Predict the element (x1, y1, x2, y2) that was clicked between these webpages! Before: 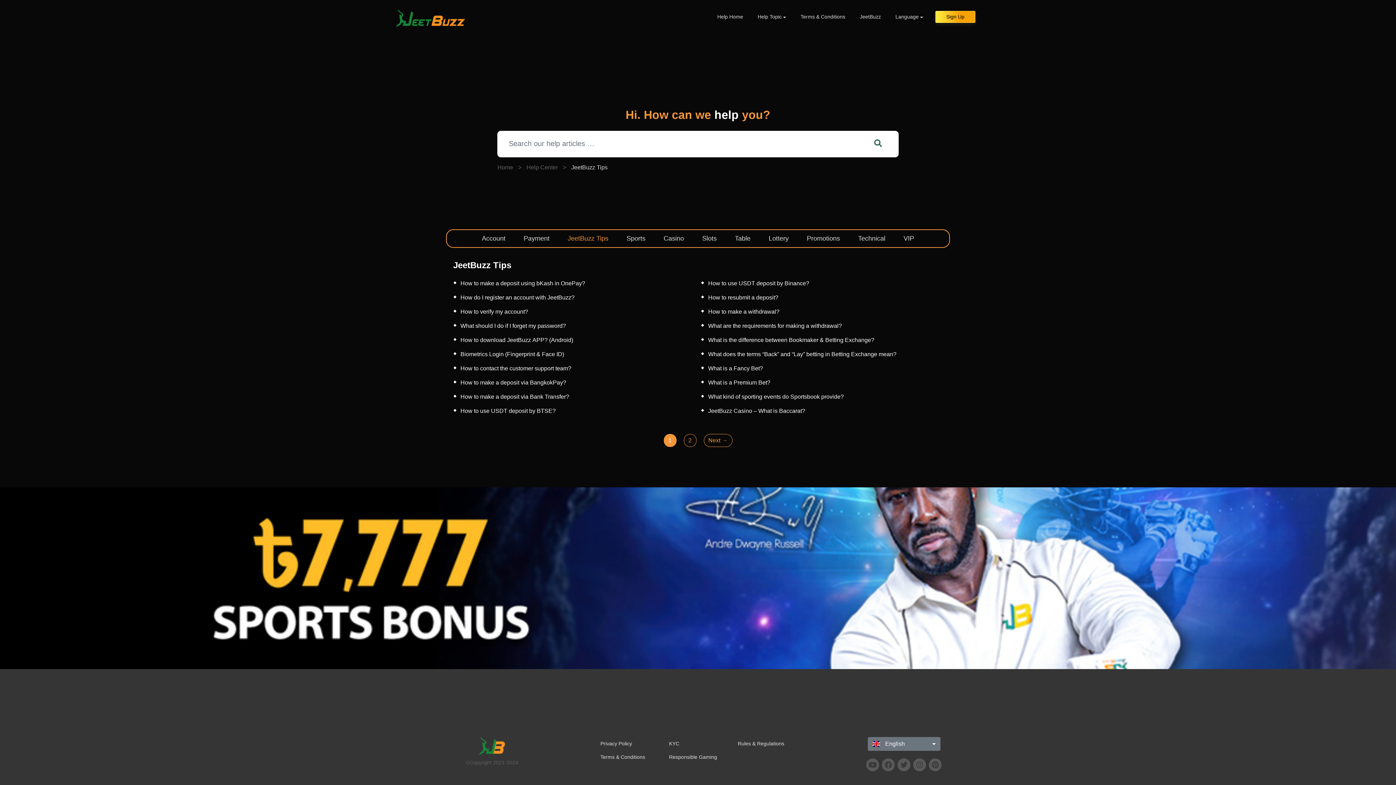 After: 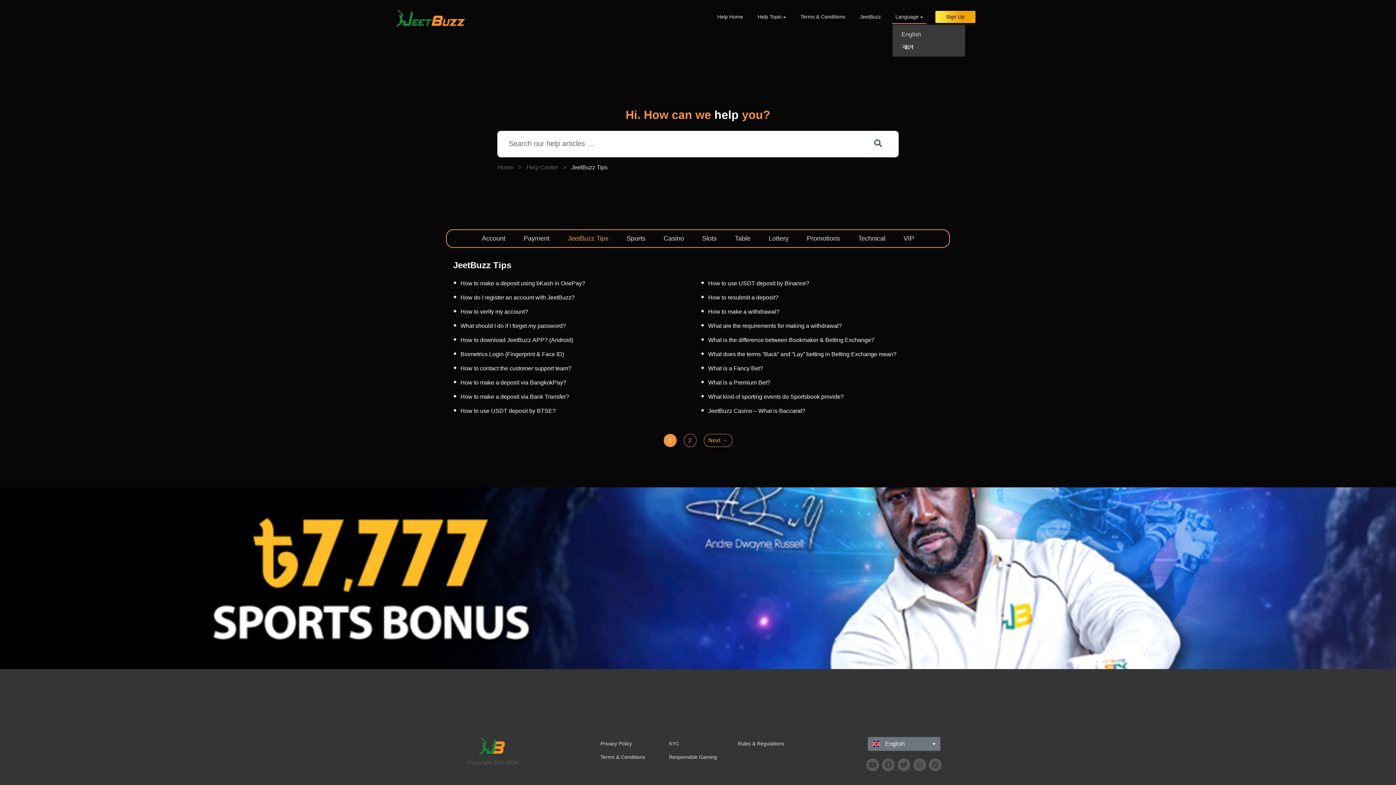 Action: label: Language bbox: (892, 10, 926, 23)